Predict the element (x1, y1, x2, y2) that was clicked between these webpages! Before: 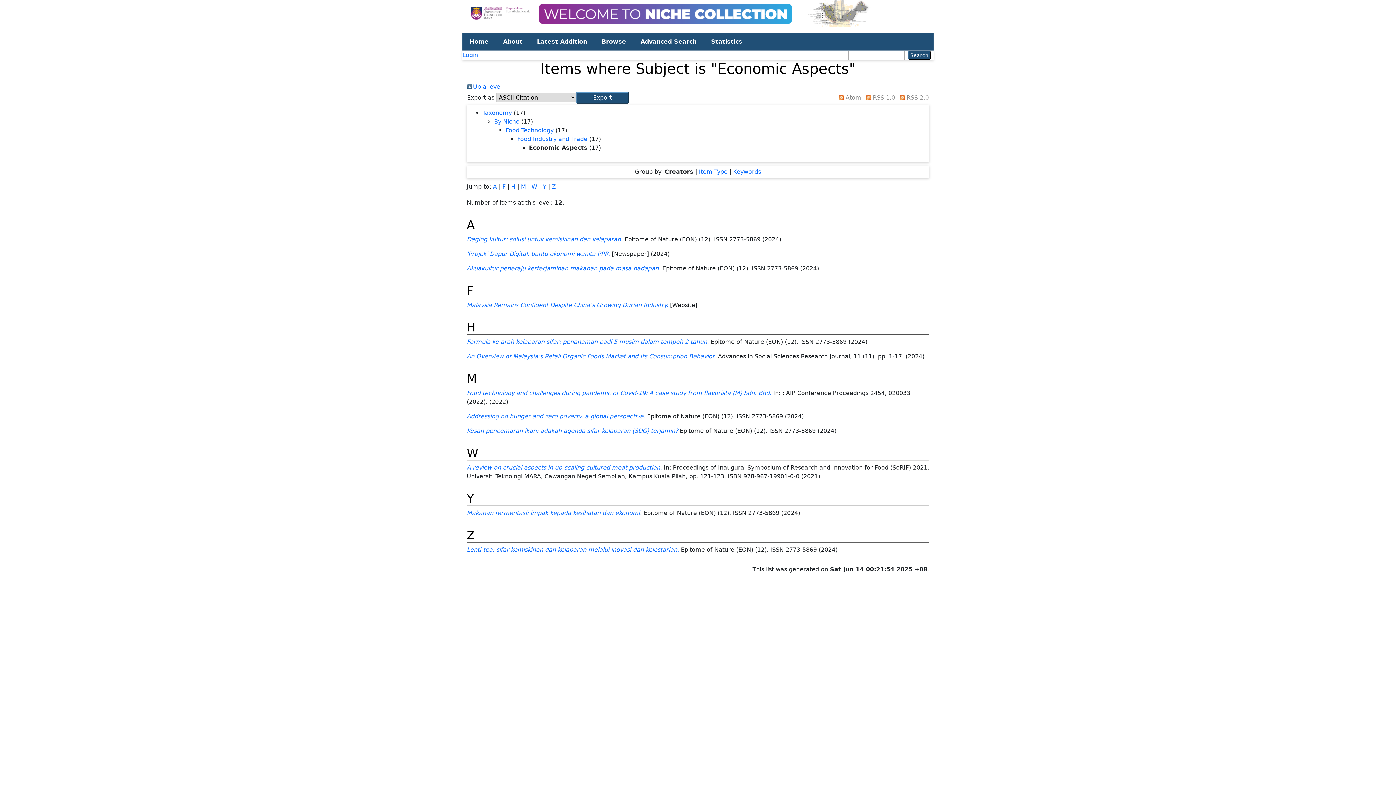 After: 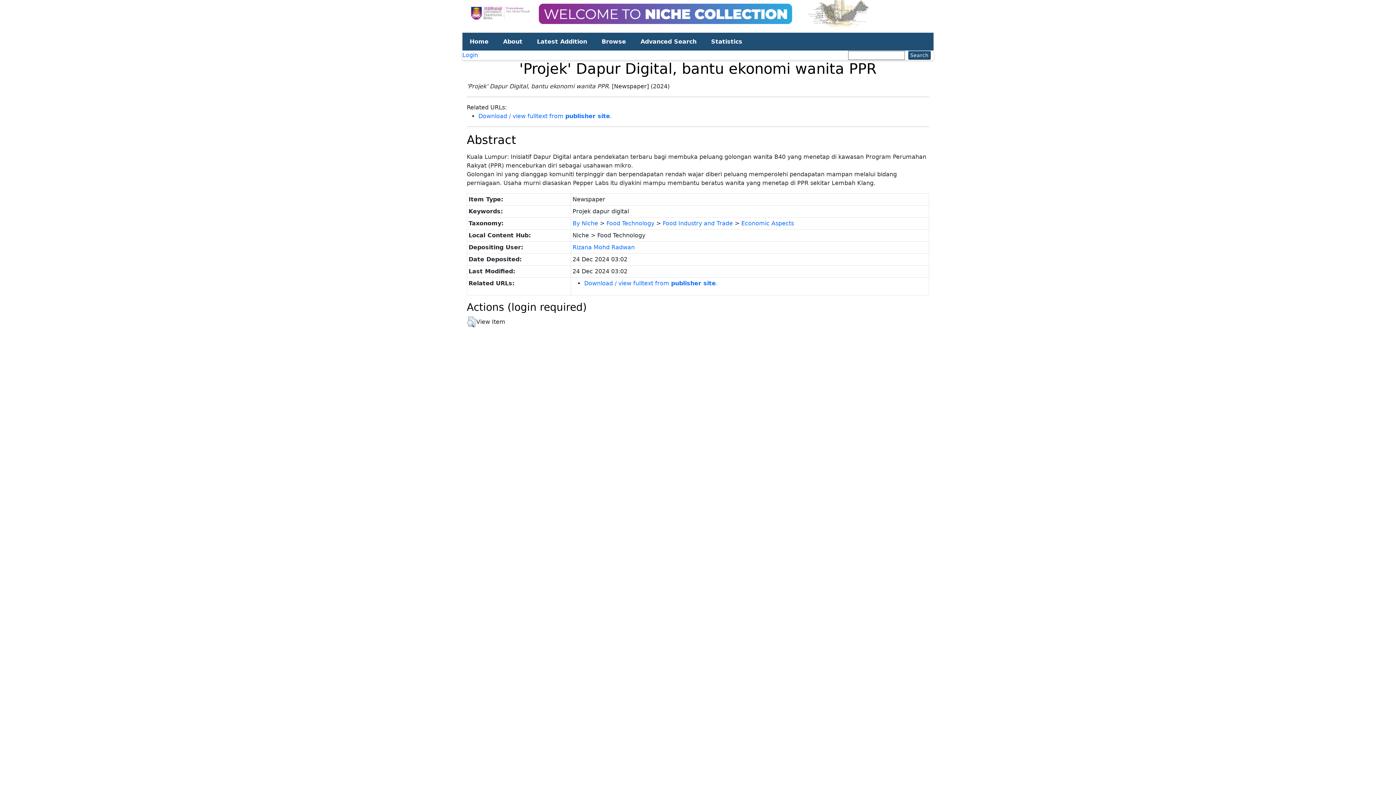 Action: label: 'Projek' Dapur Digital, bantu ekonomi wanita PPR. bbox: (466, 250, 610, 257)